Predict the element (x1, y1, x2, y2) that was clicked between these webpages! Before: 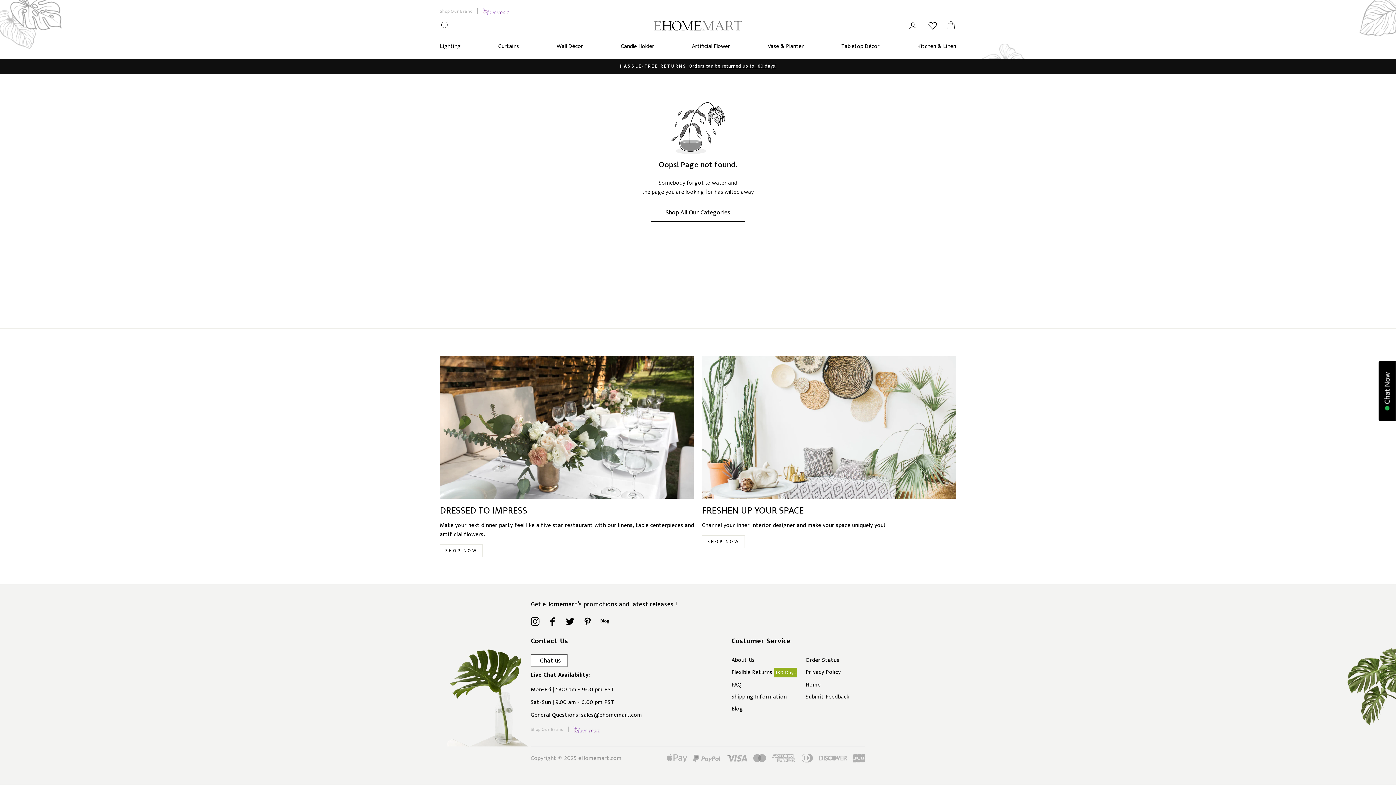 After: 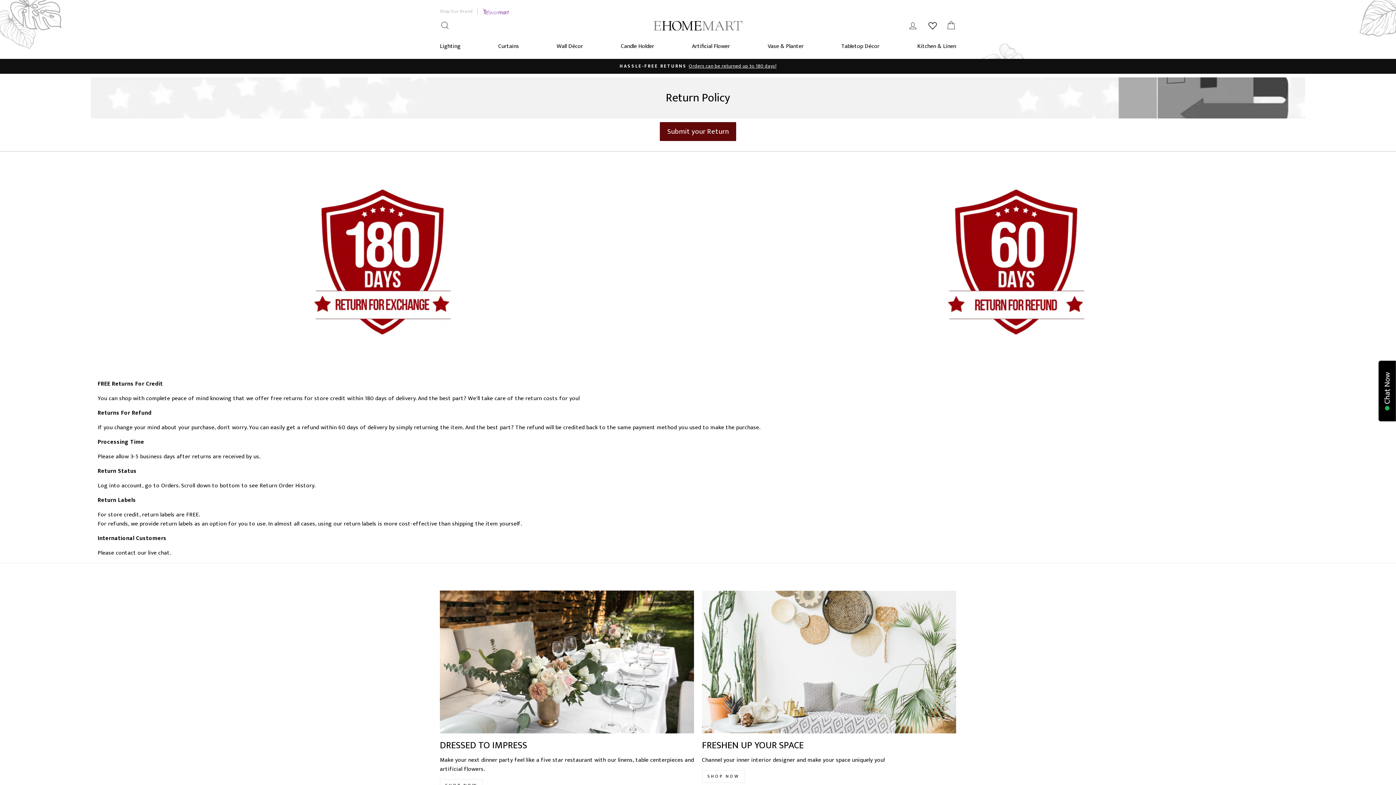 Action: bbox: (731, 666, 798, 679) label: Flexible Returns 180 Days